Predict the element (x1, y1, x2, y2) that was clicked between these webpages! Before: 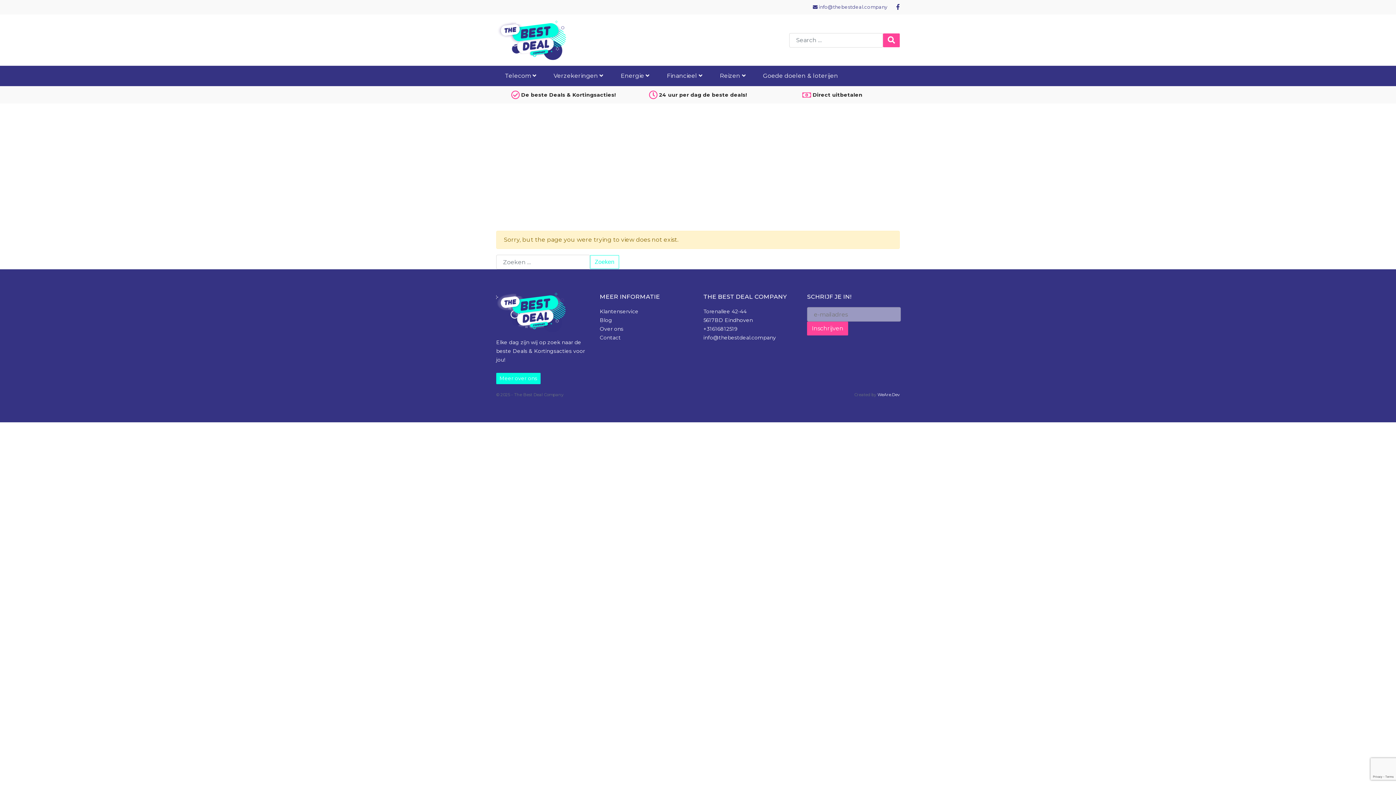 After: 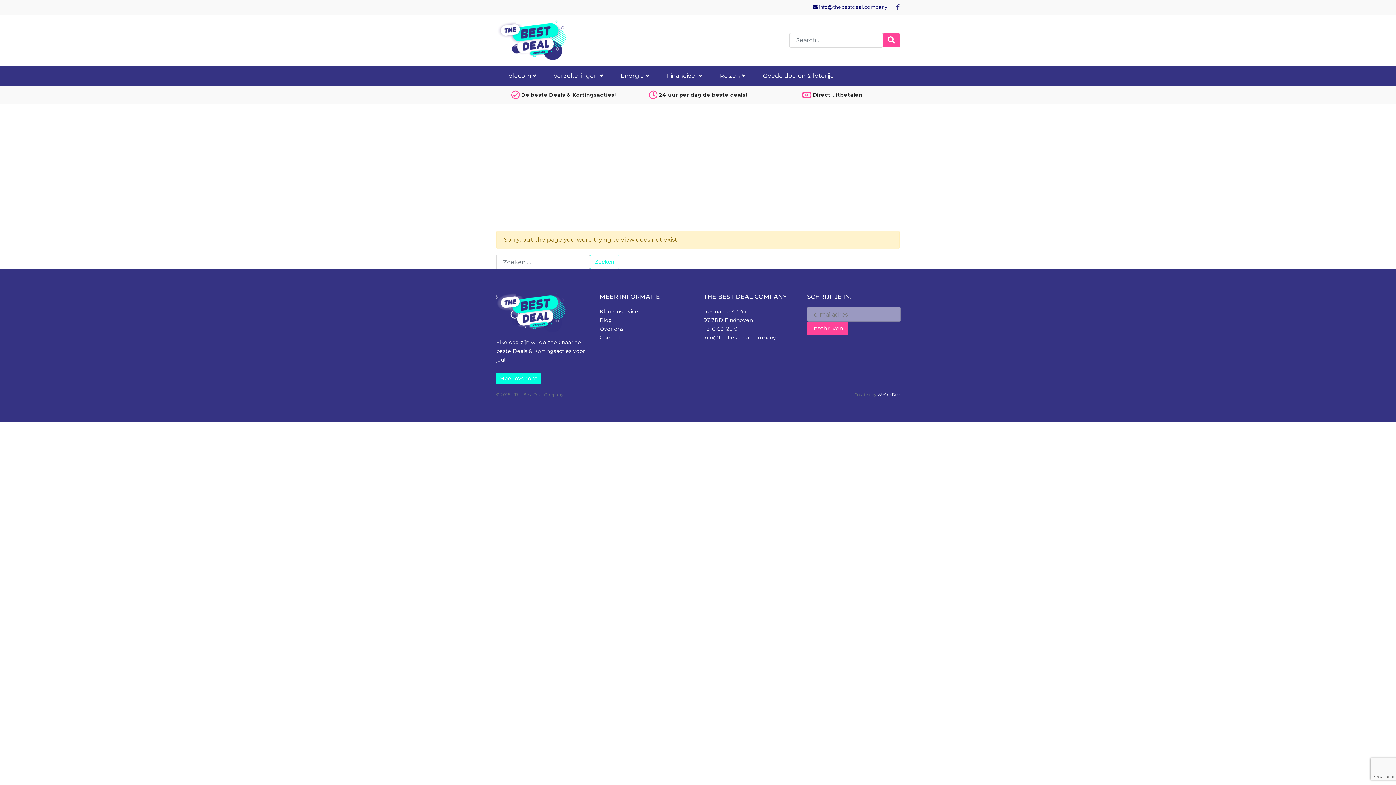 Action: bbox: (813, 4, 887, 9) label:  info@thebestdeal.company